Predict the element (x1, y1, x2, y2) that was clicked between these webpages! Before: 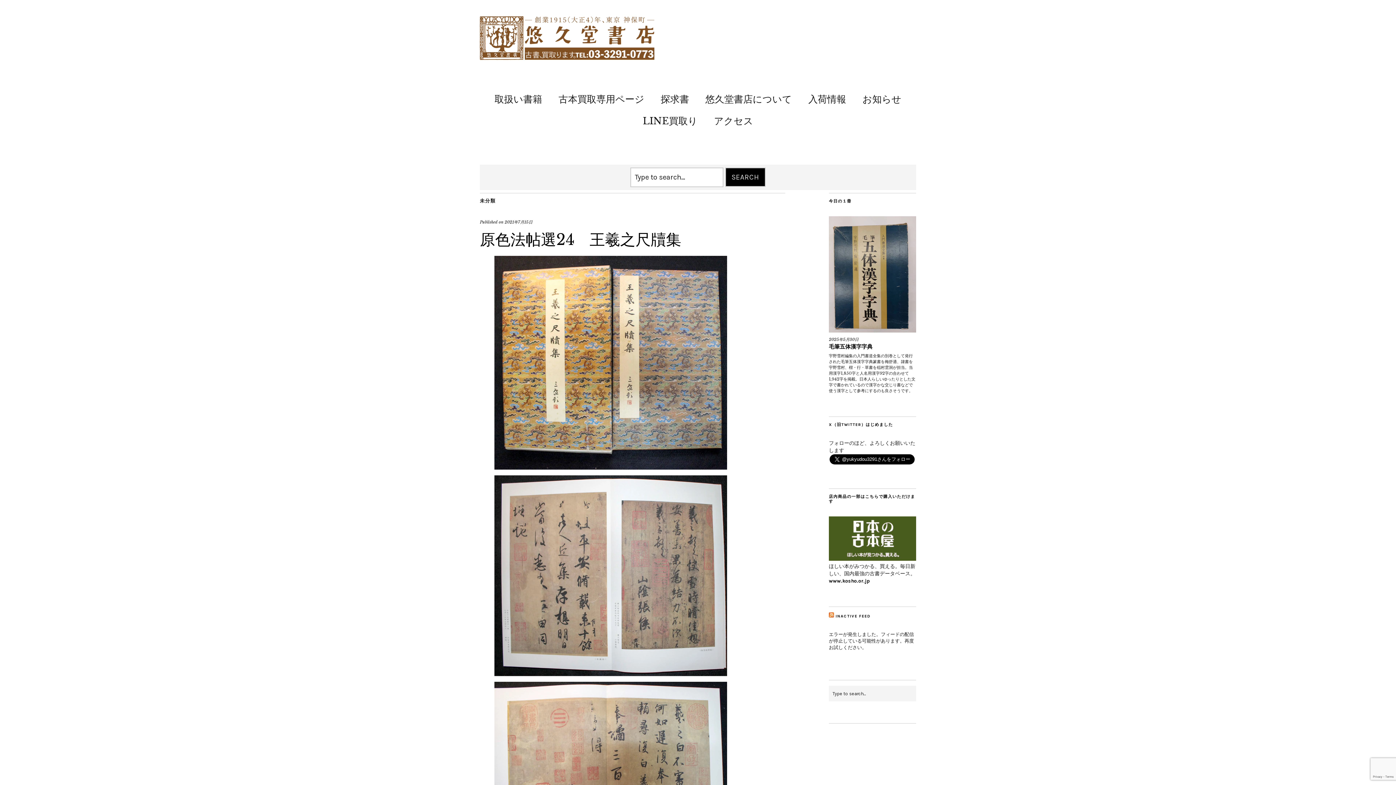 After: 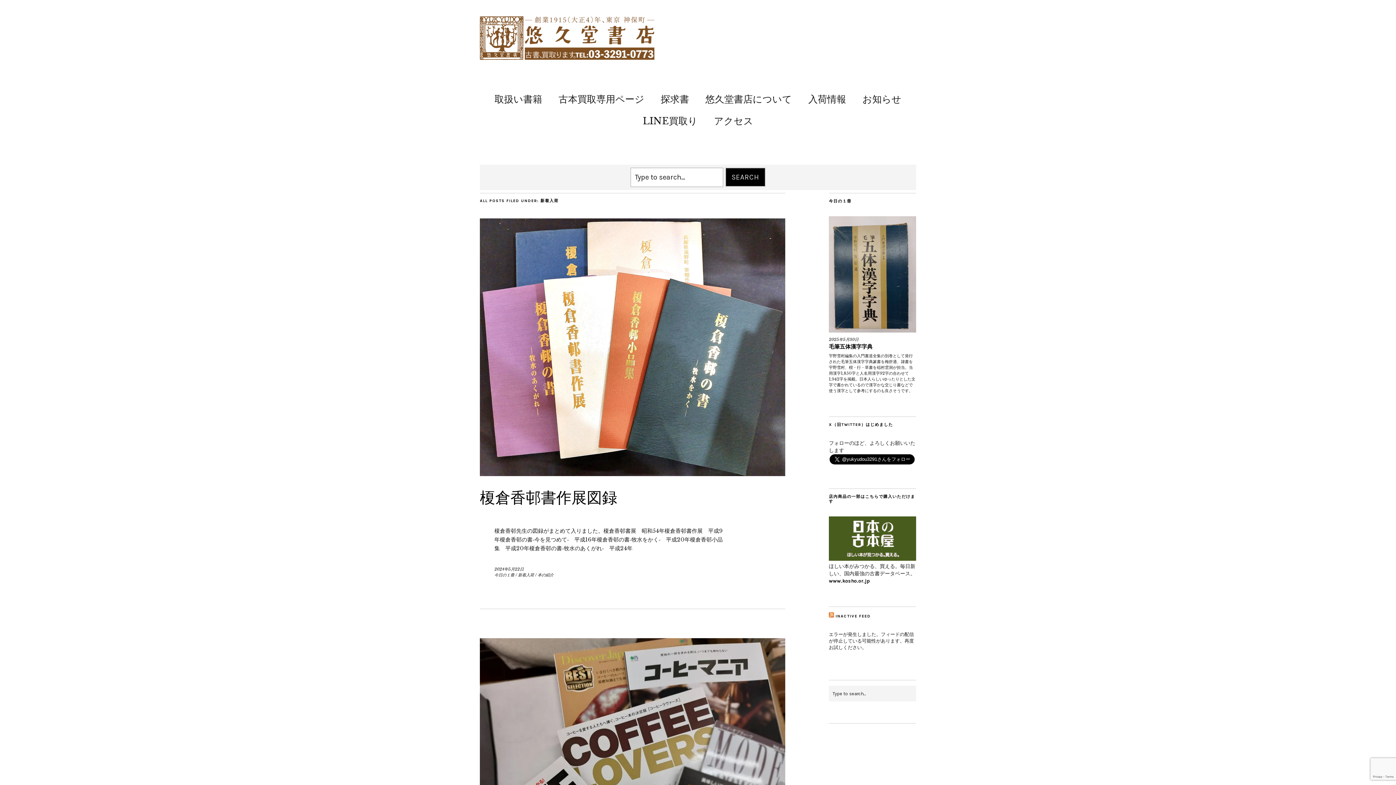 Action: bbox: (808, 89, 846, 106) label: 入荷情報